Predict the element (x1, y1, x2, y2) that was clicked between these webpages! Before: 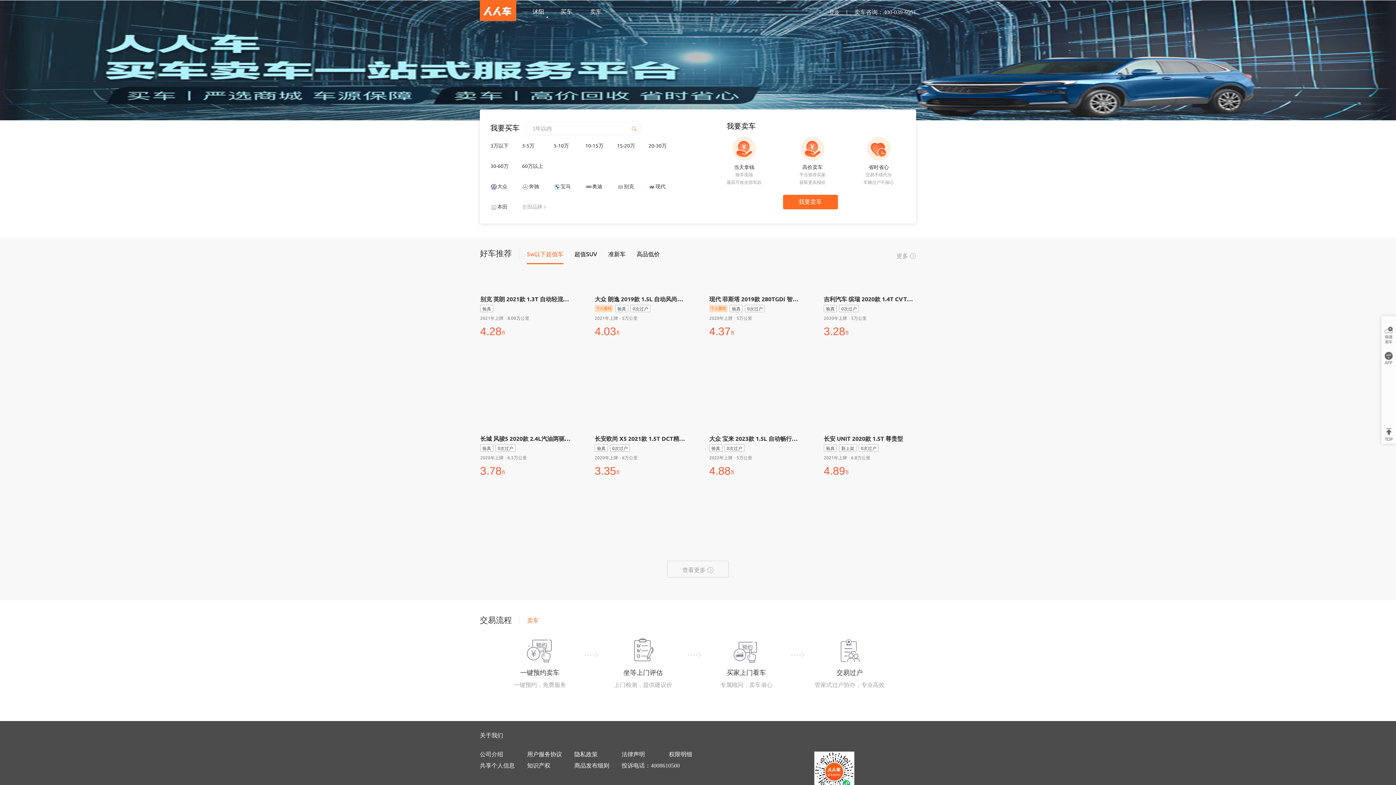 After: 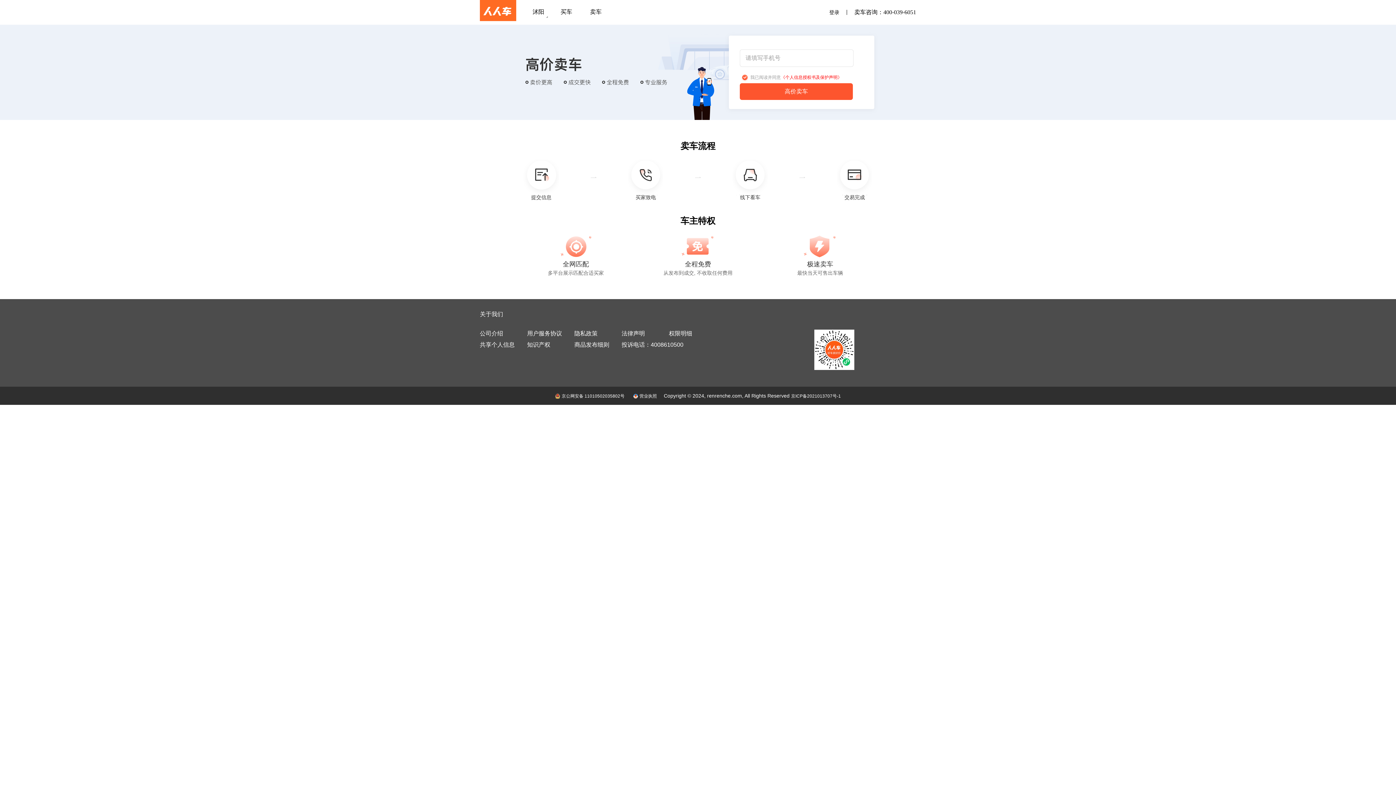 Action: bbox: (590, 8, 601, 14) label: 卖车